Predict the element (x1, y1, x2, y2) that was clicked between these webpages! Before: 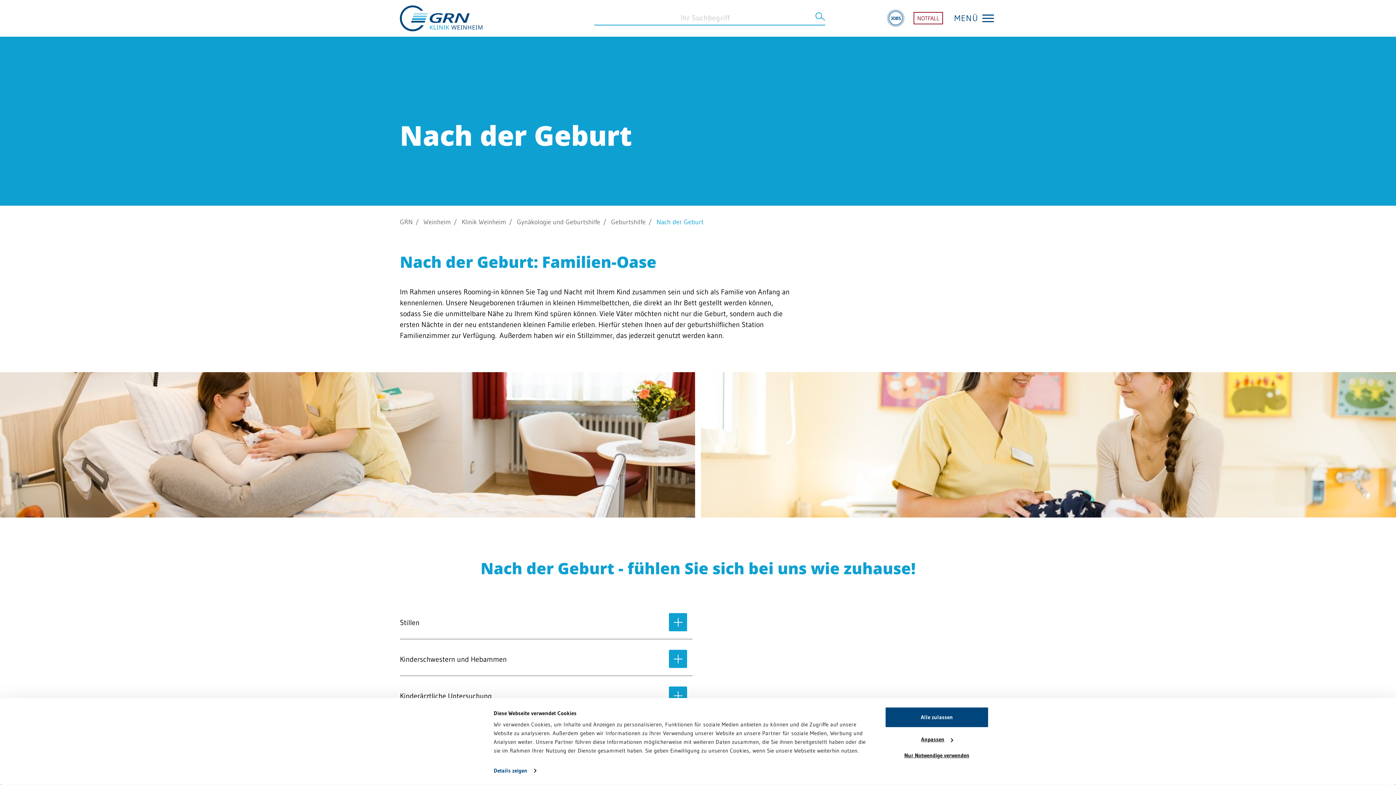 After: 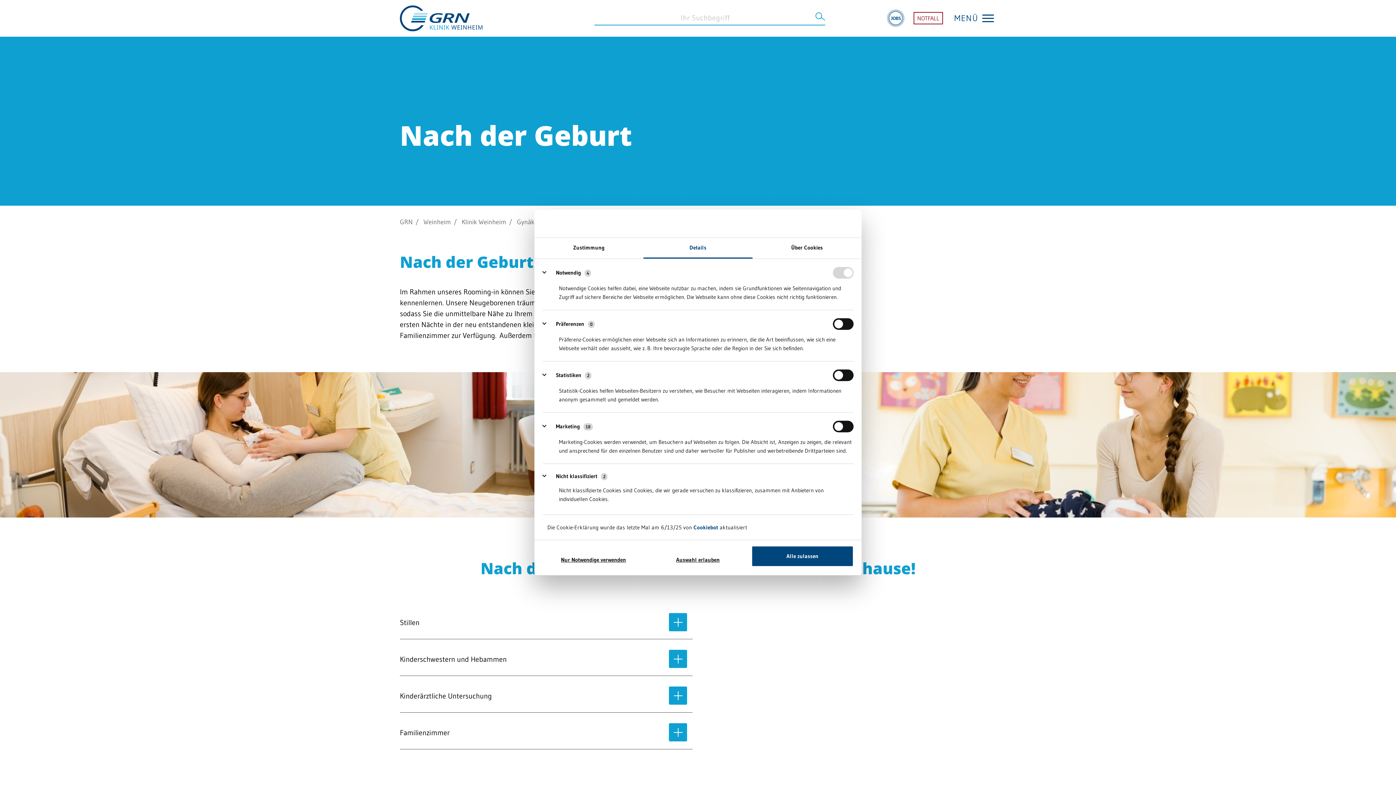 Action: bbox: (885, 735, 989, 744) label: Anpassen